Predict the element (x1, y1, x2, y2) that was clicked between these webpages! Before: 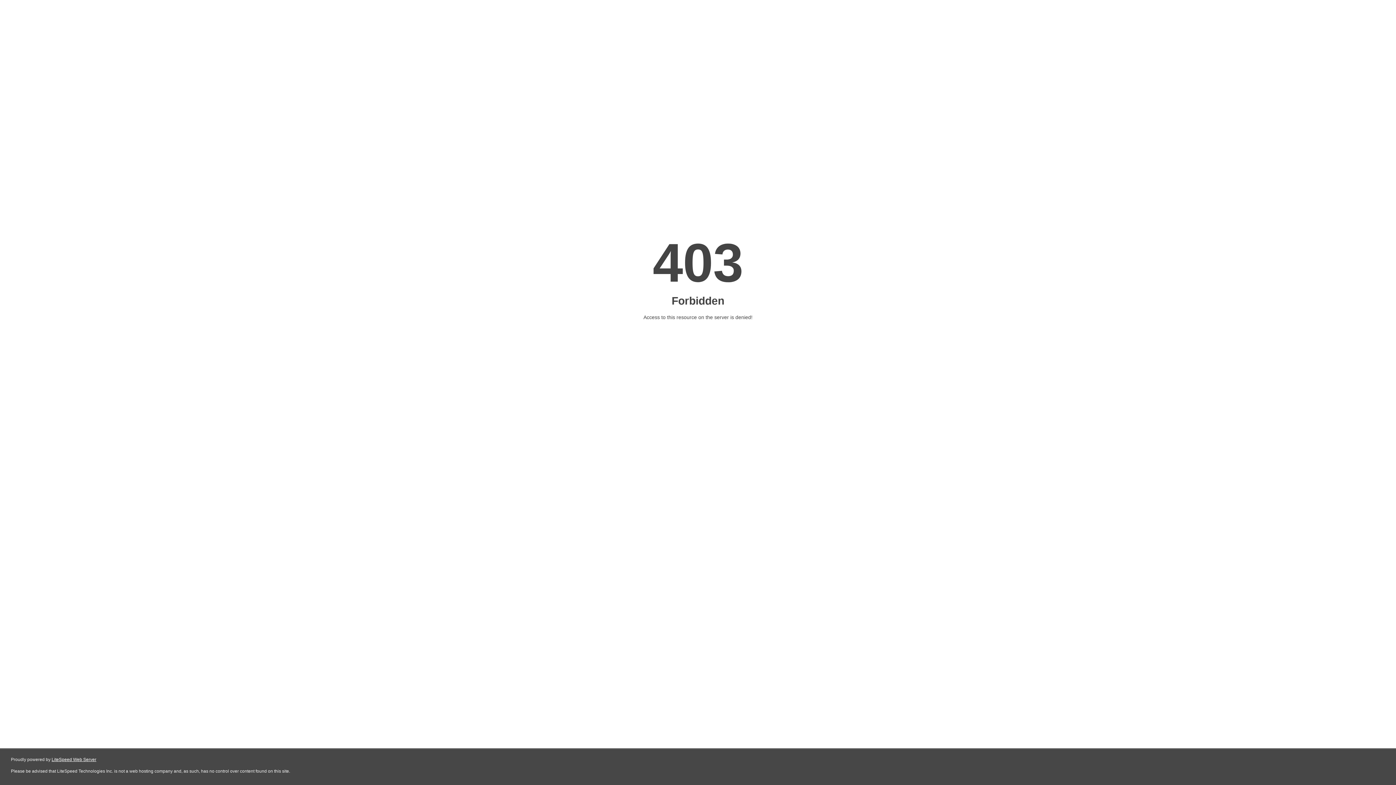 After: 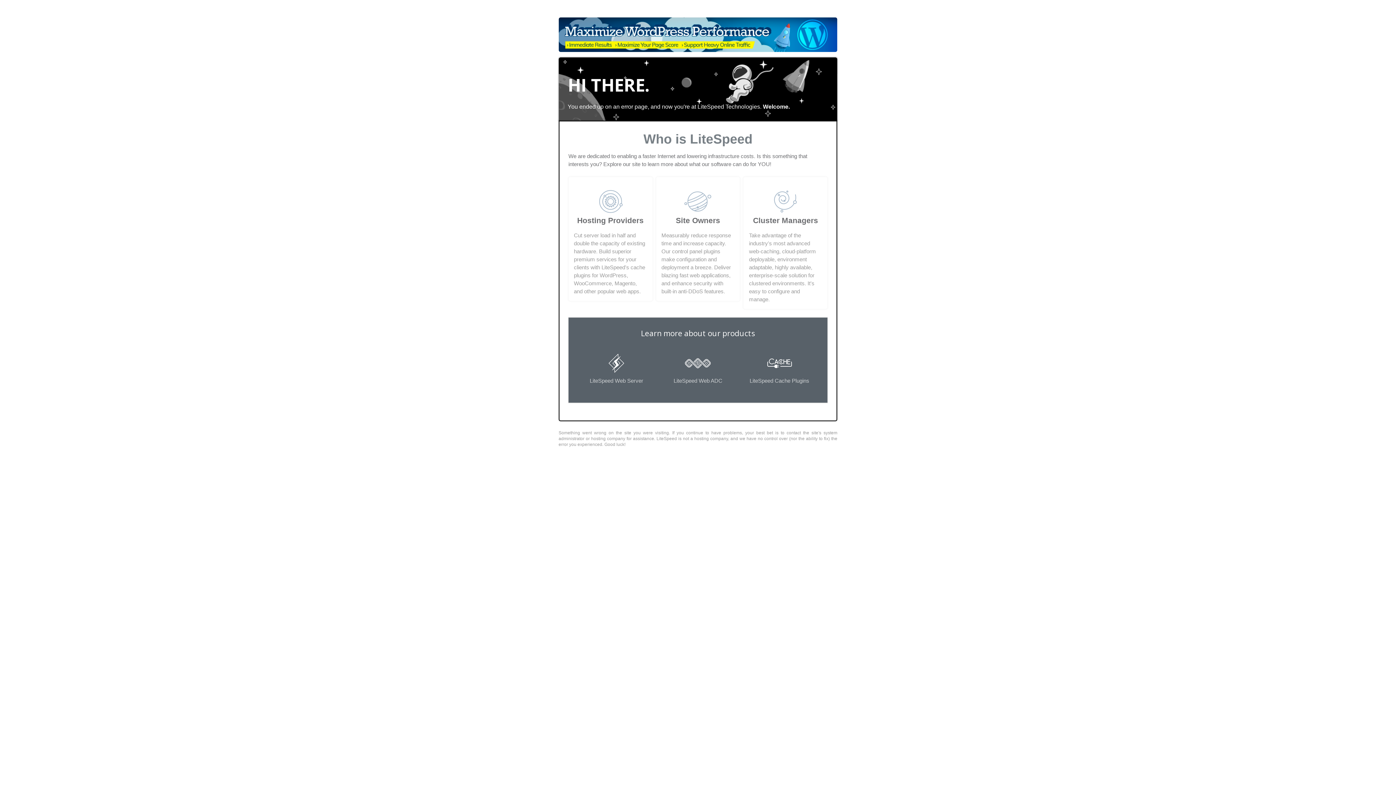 Action: bbox: (51, 757, 96, 762) label: LiteSpeed Web Server